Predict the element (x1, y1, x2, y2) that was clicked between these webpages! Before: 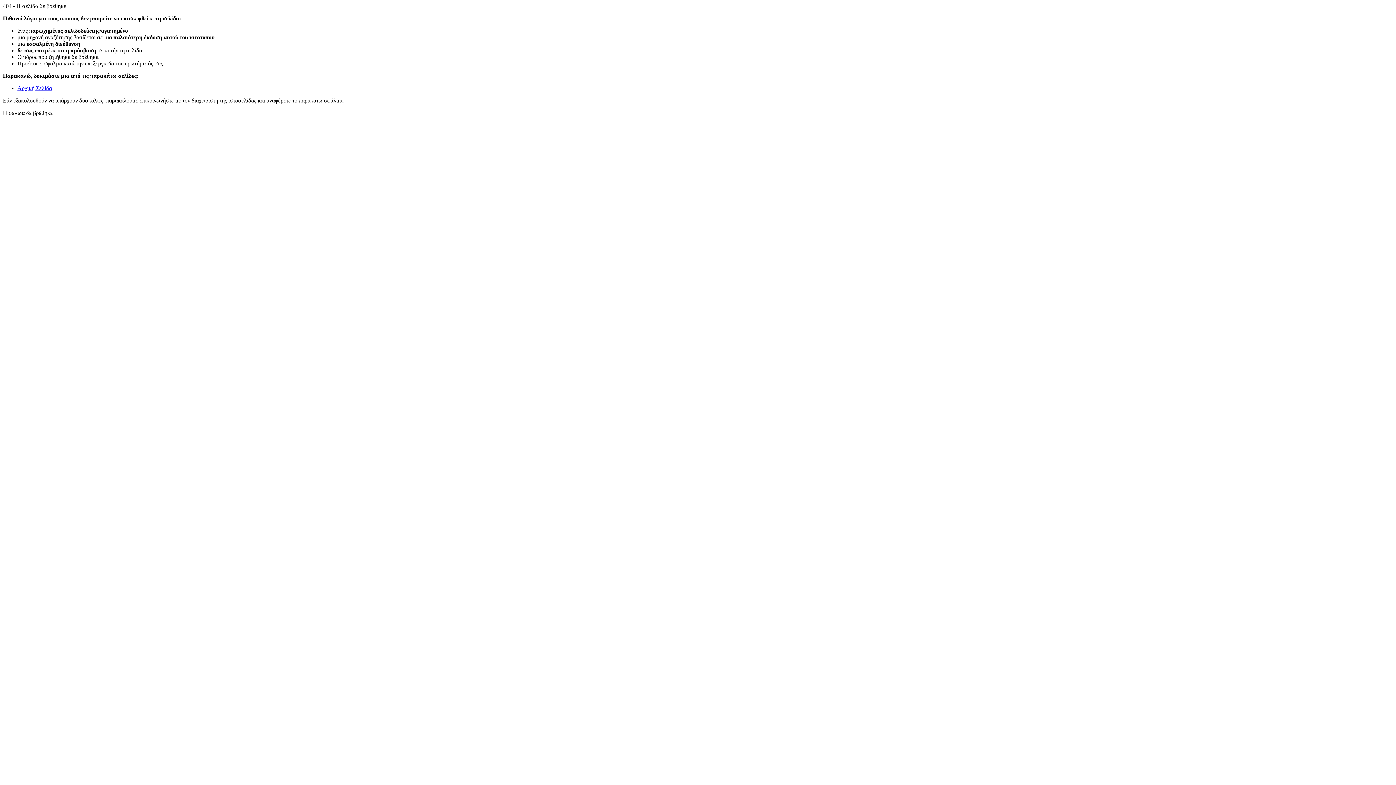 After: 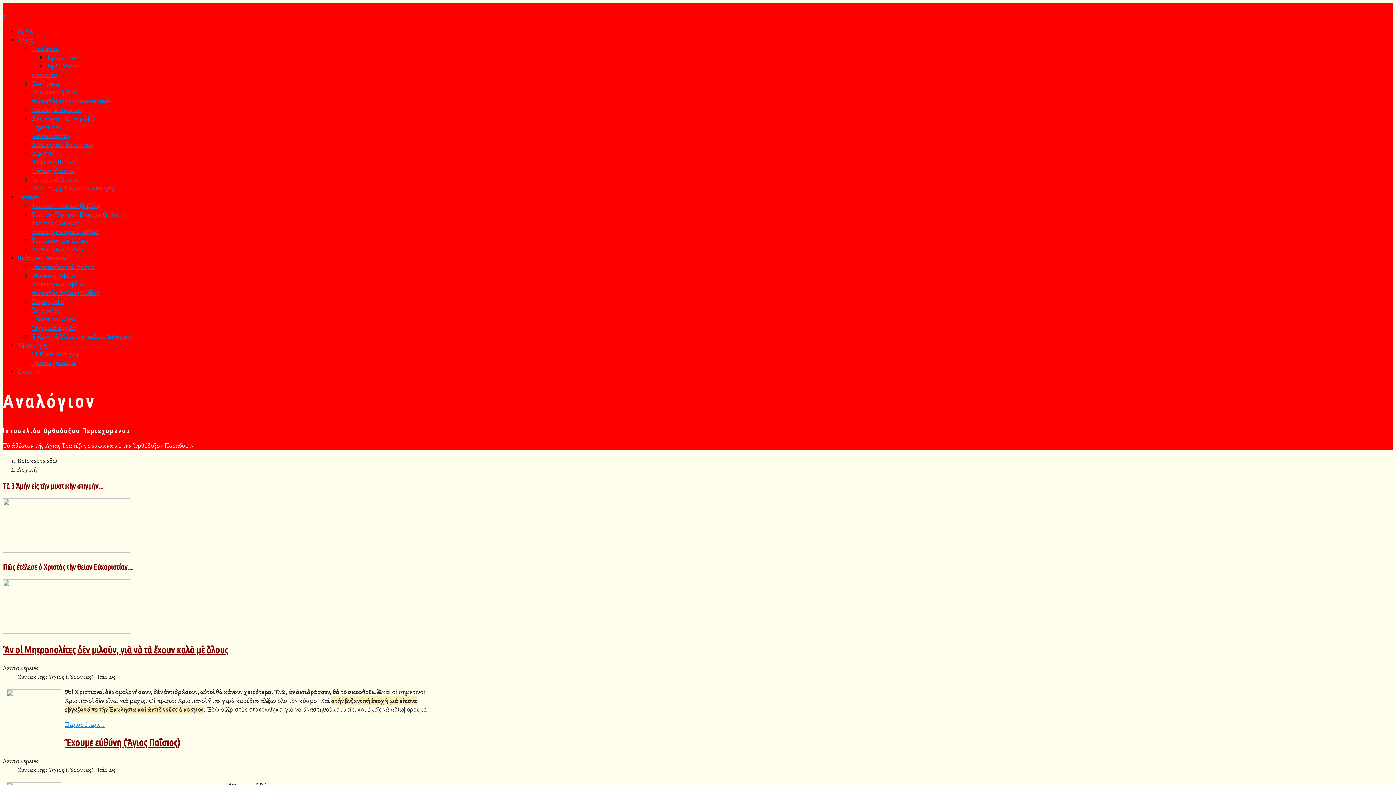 Action: bbox: (17, 85, 52, 91) label: Αρχική Σελίδα